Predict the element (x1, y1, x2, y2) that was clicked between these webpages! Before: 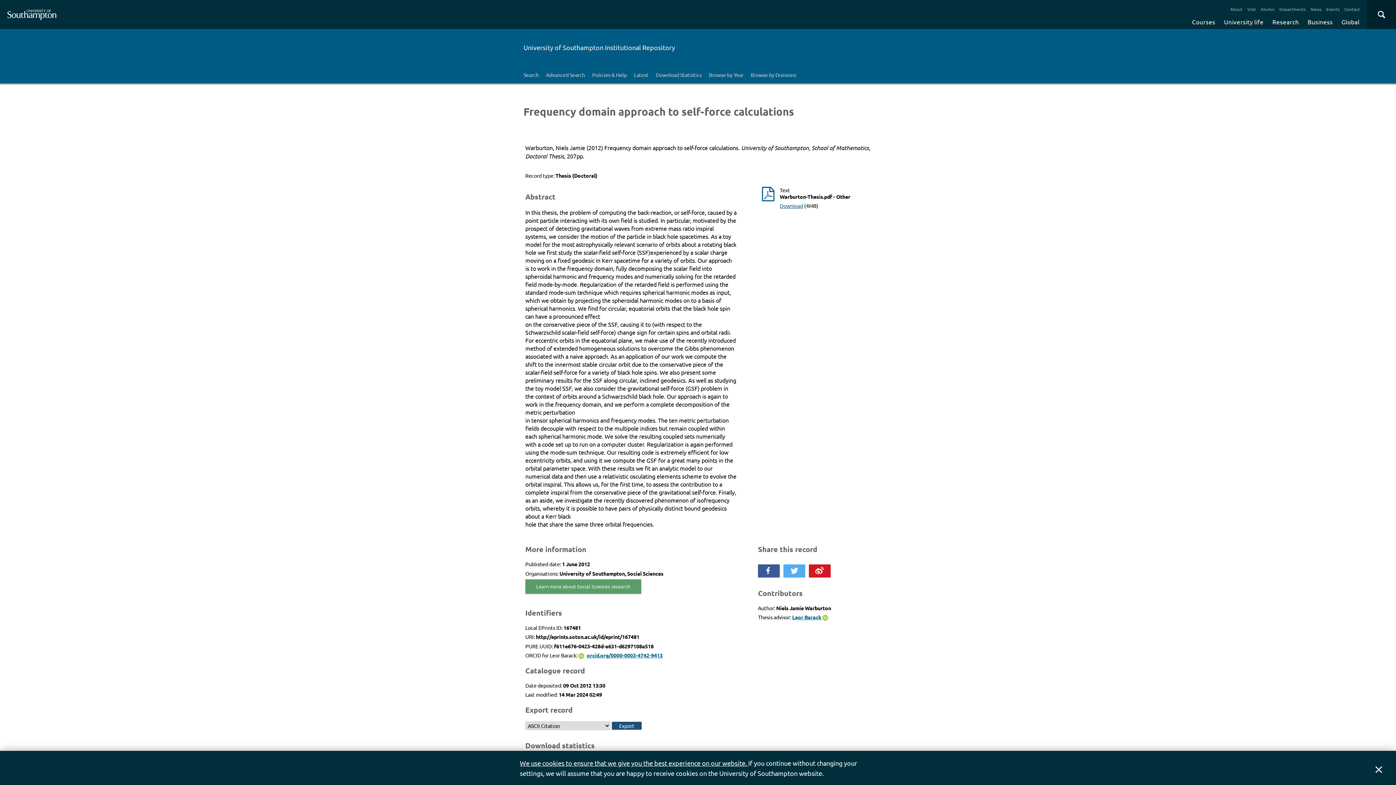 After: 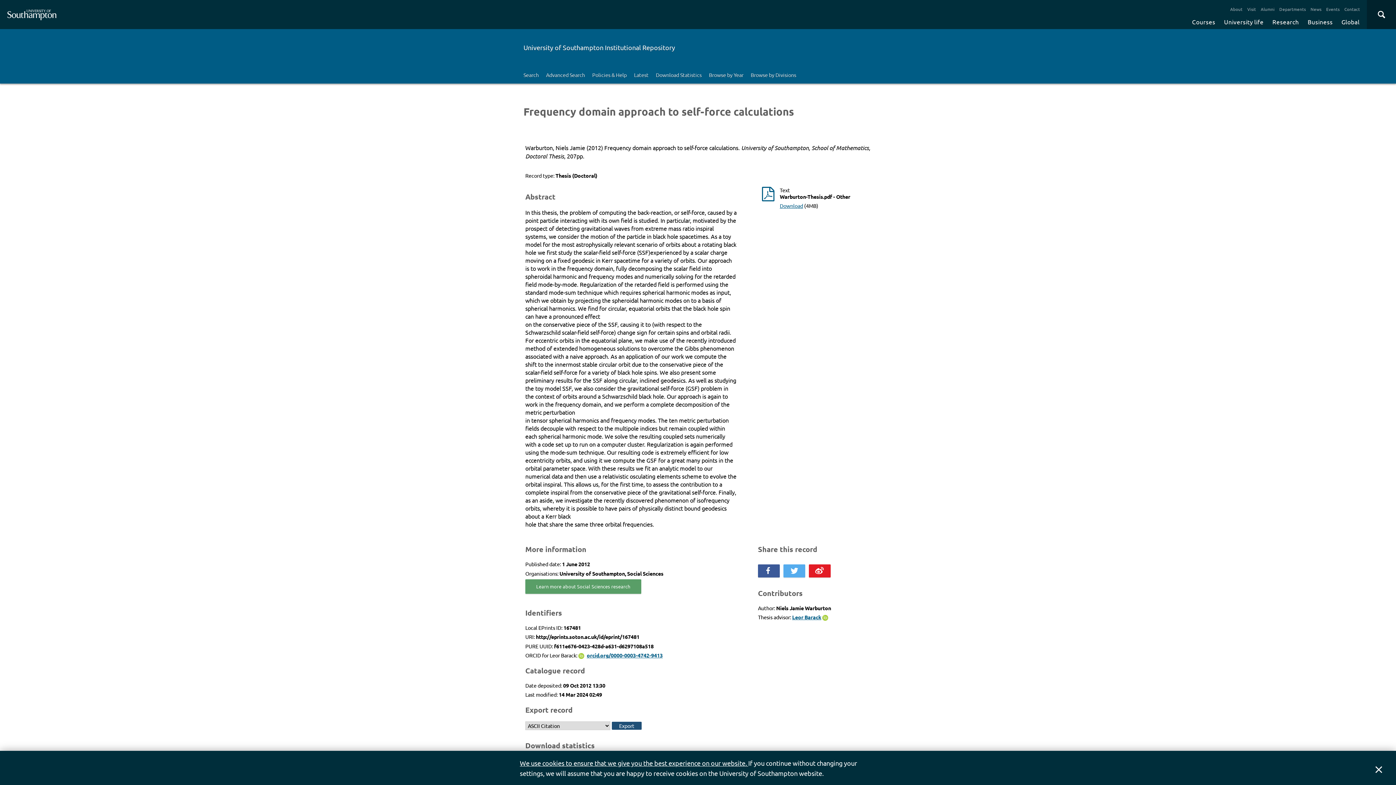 Action: bbox: (809, 564, 830, 577) label: Share this on Weibo